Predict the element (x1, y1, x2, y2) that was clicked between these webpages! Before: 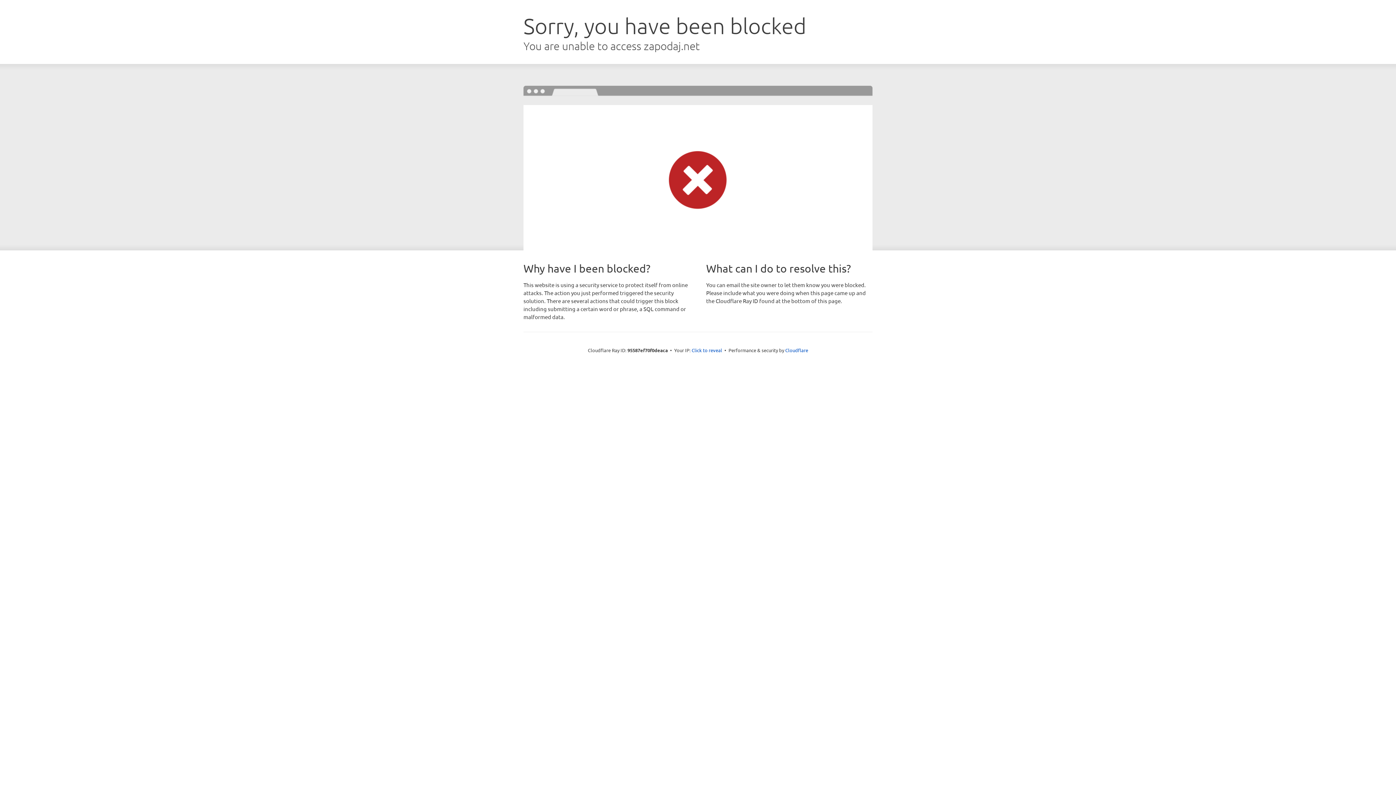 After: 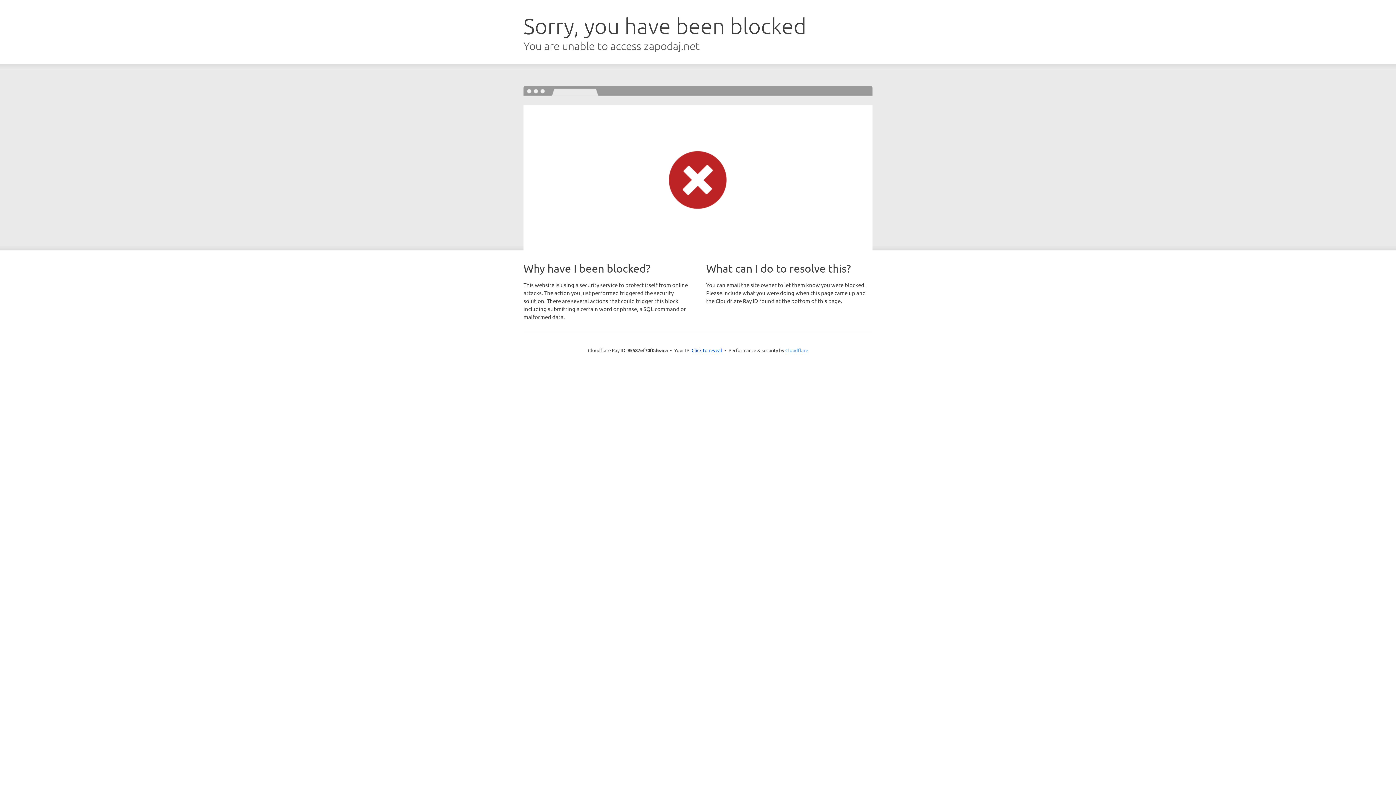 Action: bbox: (785, 347, 808, 353) label: Cloudflare